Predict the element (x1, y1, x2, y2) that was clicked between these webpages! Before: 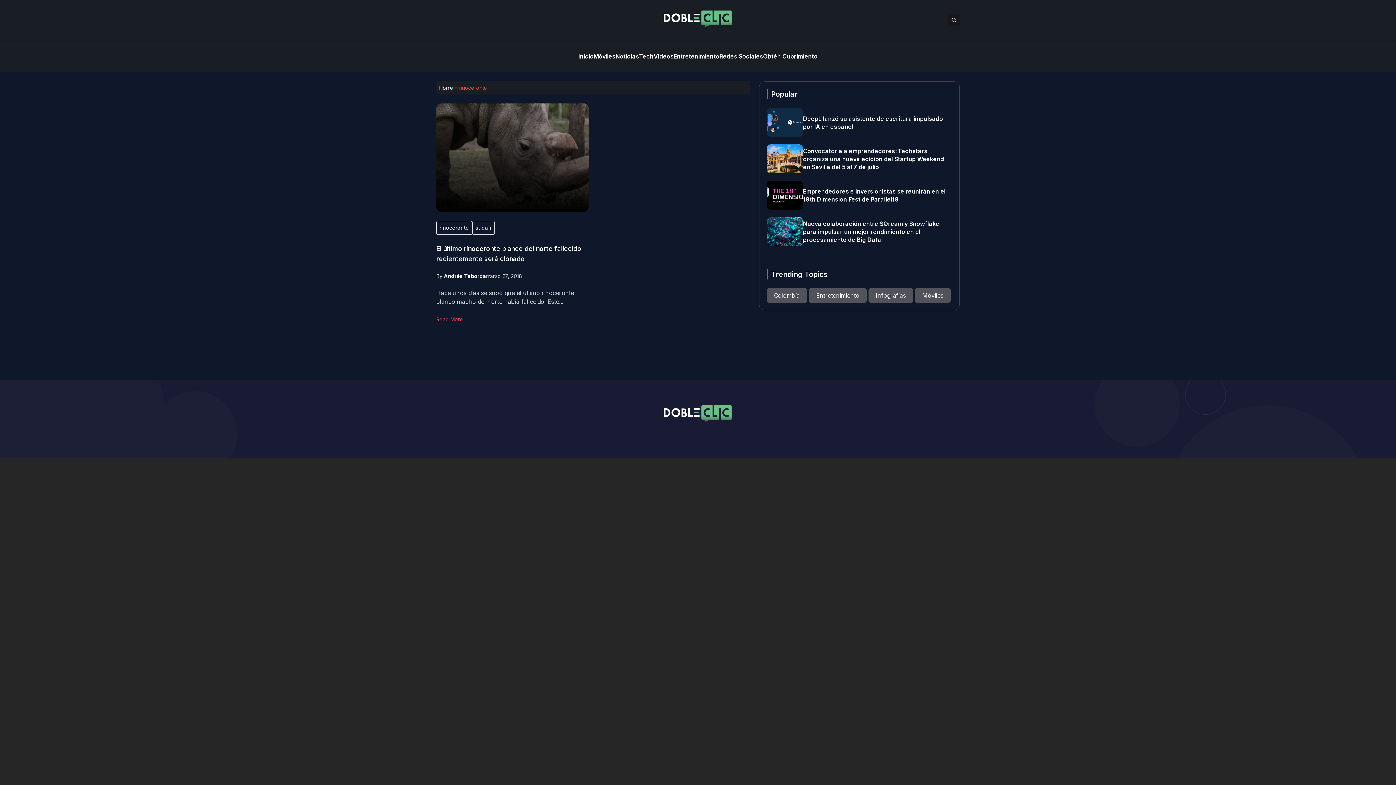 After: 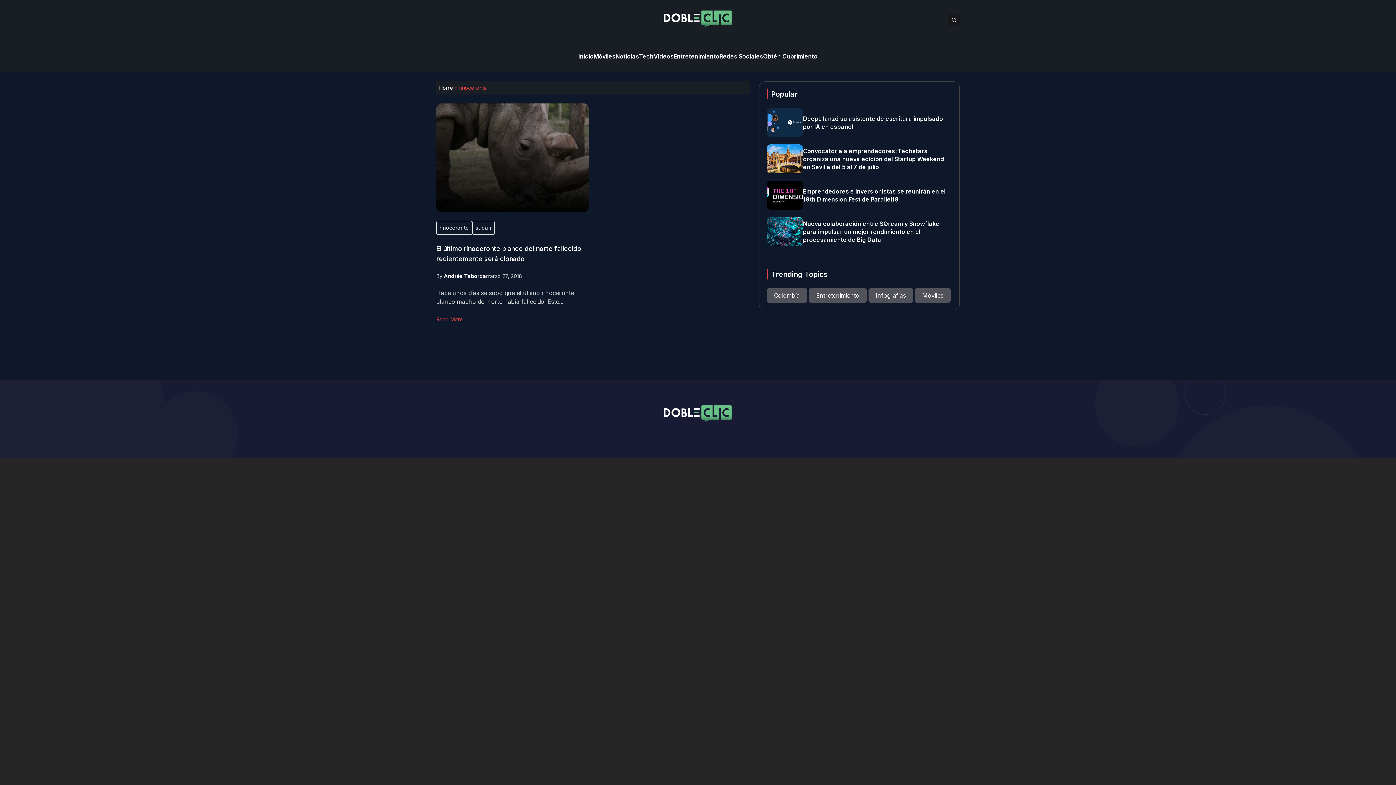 Action: label: rinoceronte bbox: (436, 221, 472, 234)